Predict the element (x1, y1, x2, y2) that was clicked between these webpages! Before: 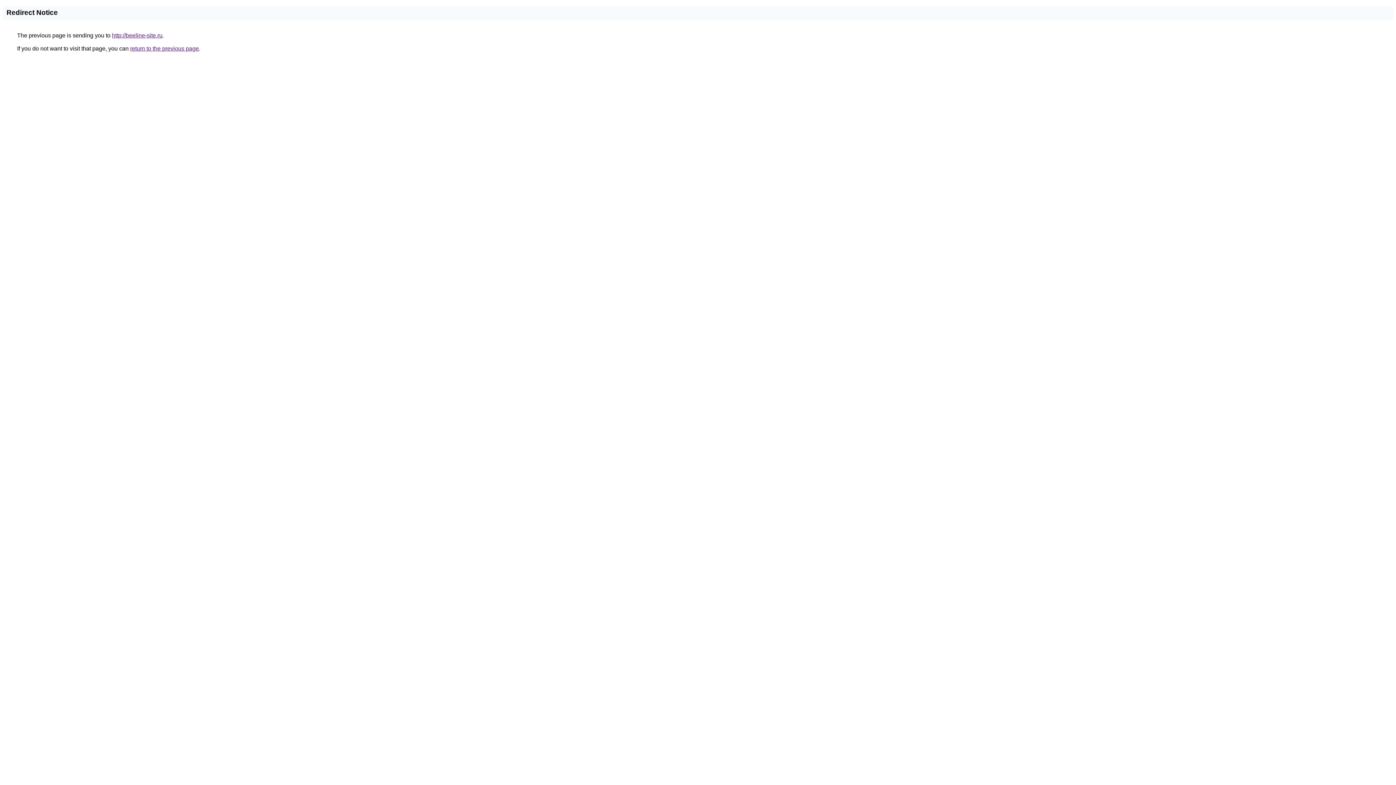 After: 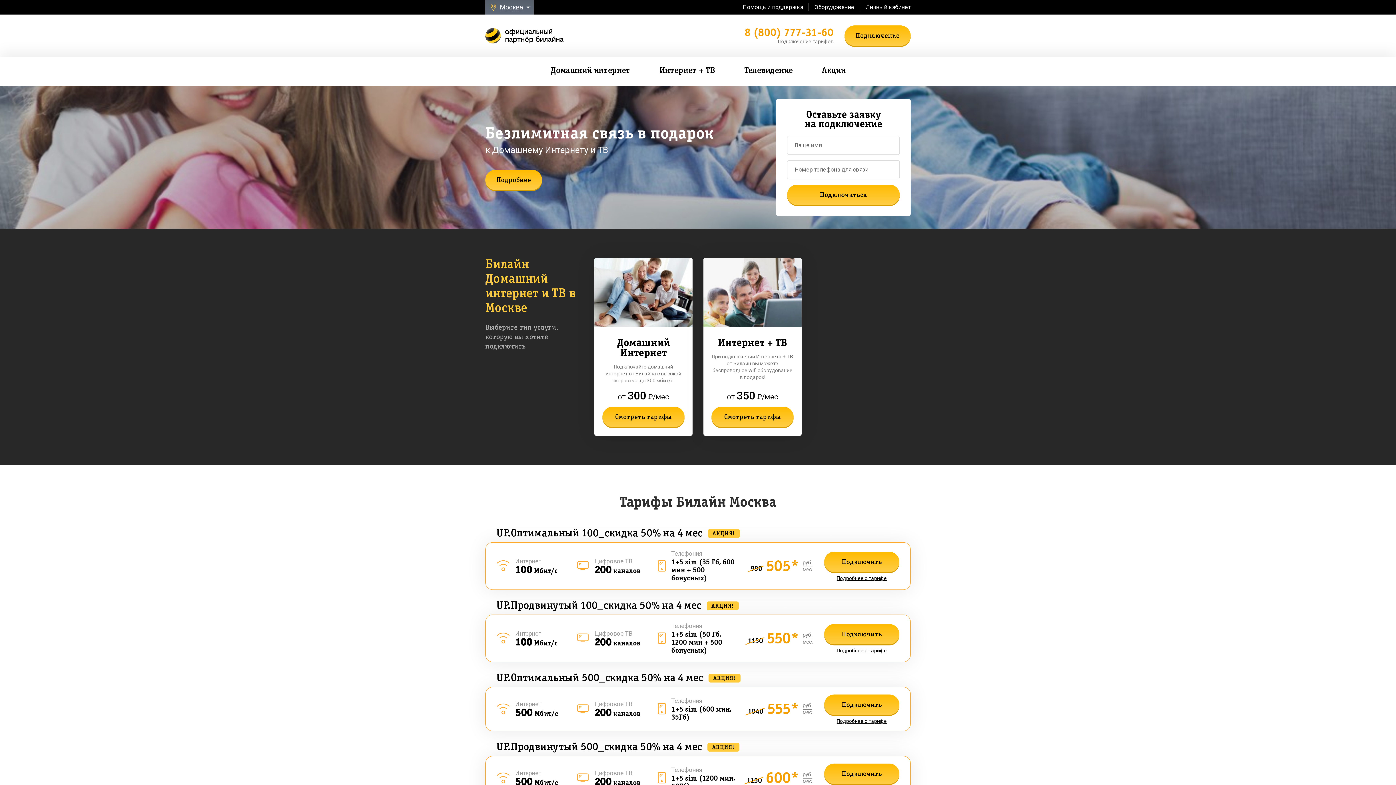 Action: bbox: (112, 32, 162, 38) label: http://beeline-site.ru